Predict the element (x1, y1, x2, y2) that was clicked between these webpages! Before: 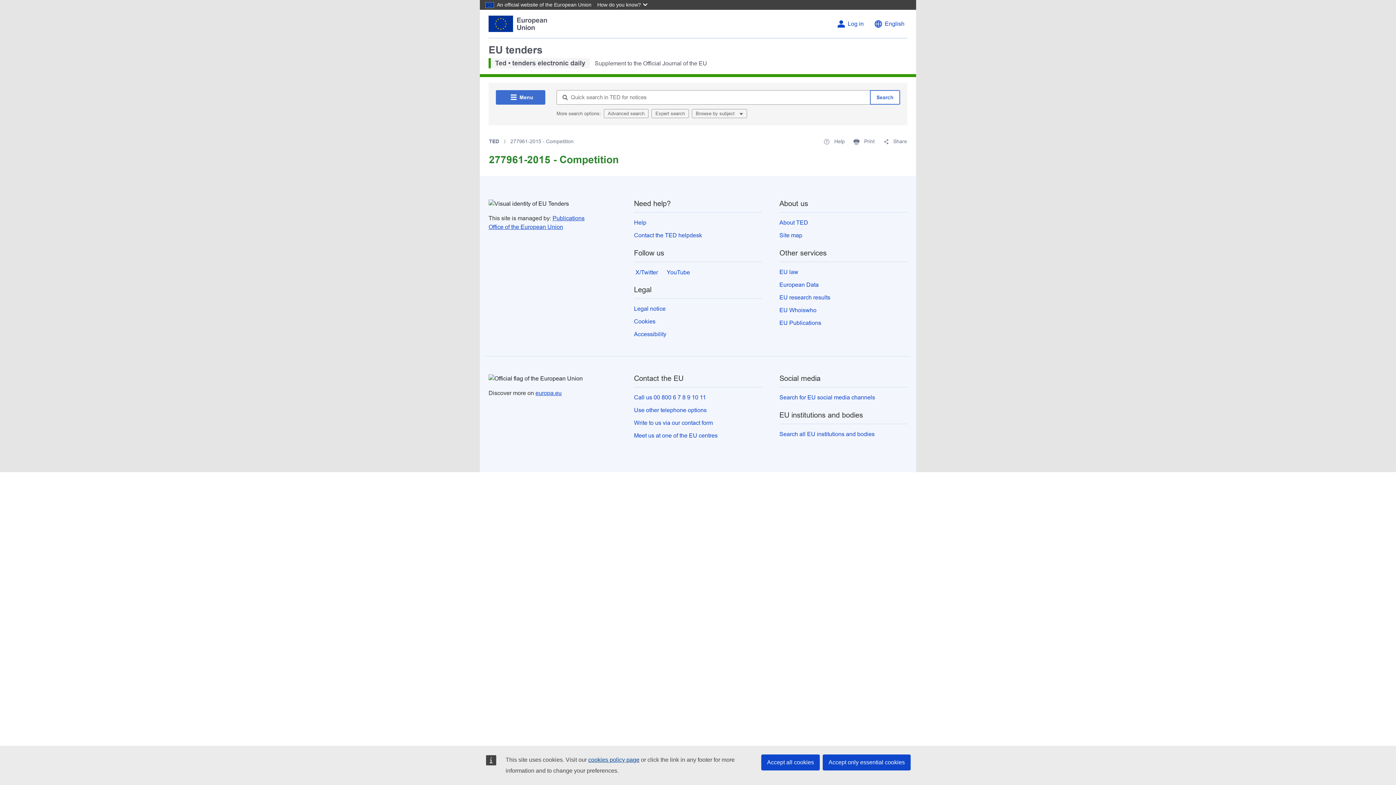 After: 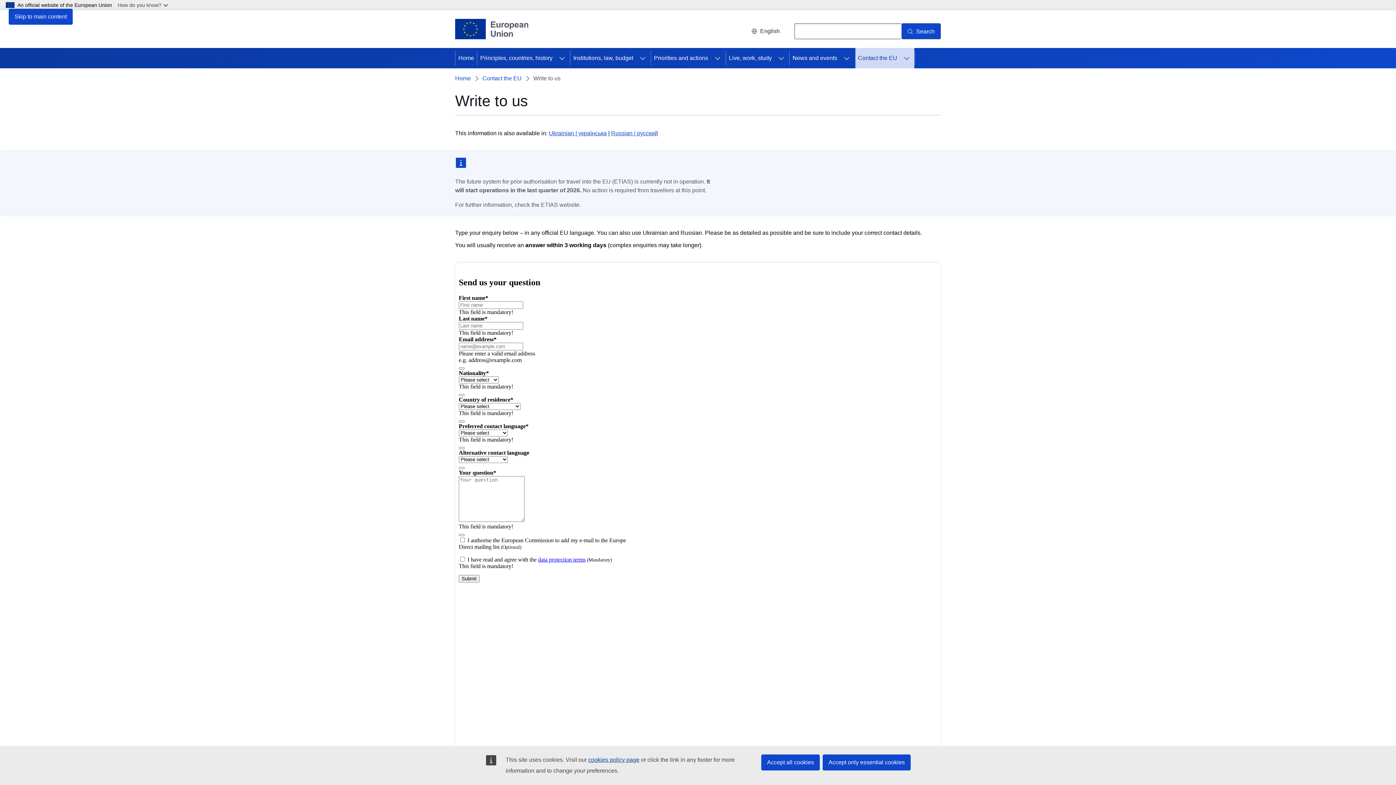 Action: label: Write to us via our contact form bbox: (634, 420, 713, 426)